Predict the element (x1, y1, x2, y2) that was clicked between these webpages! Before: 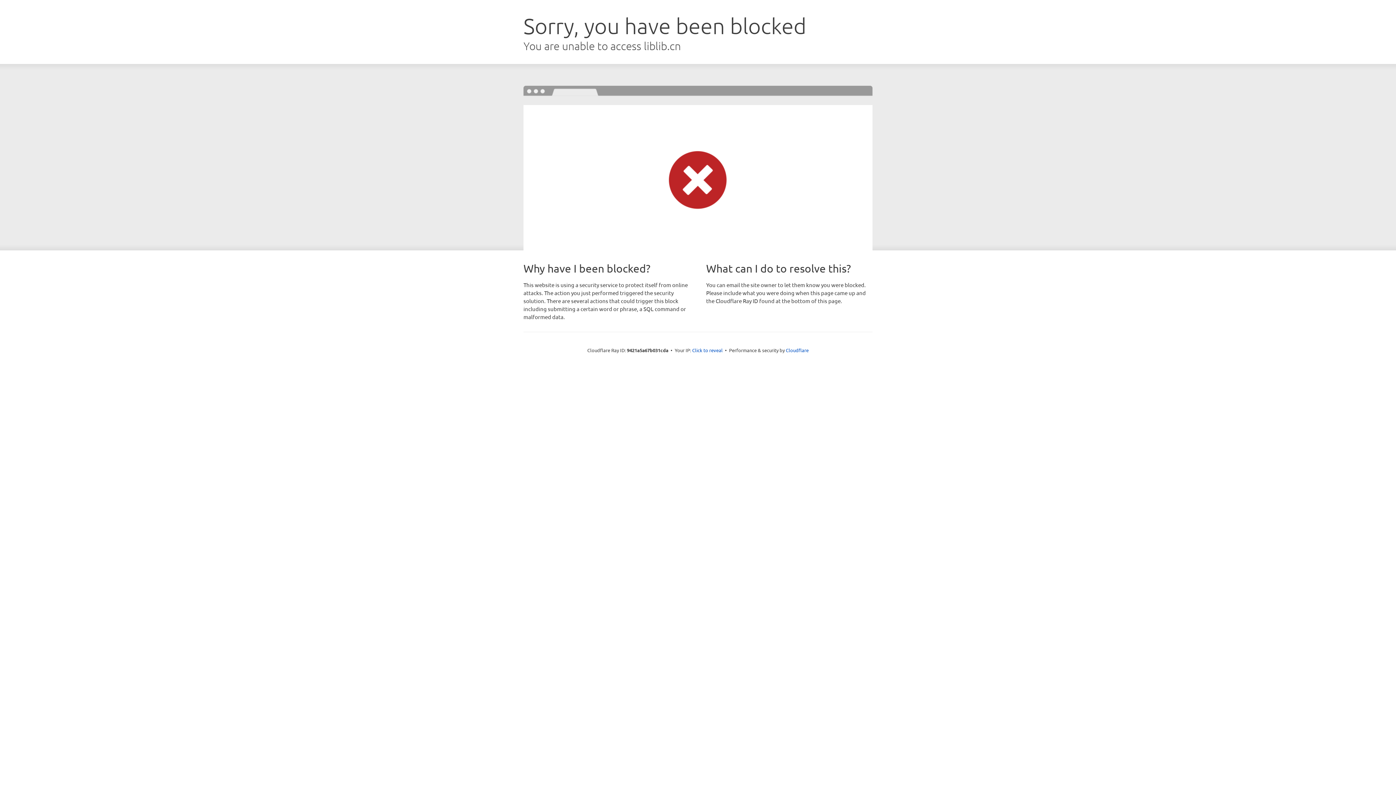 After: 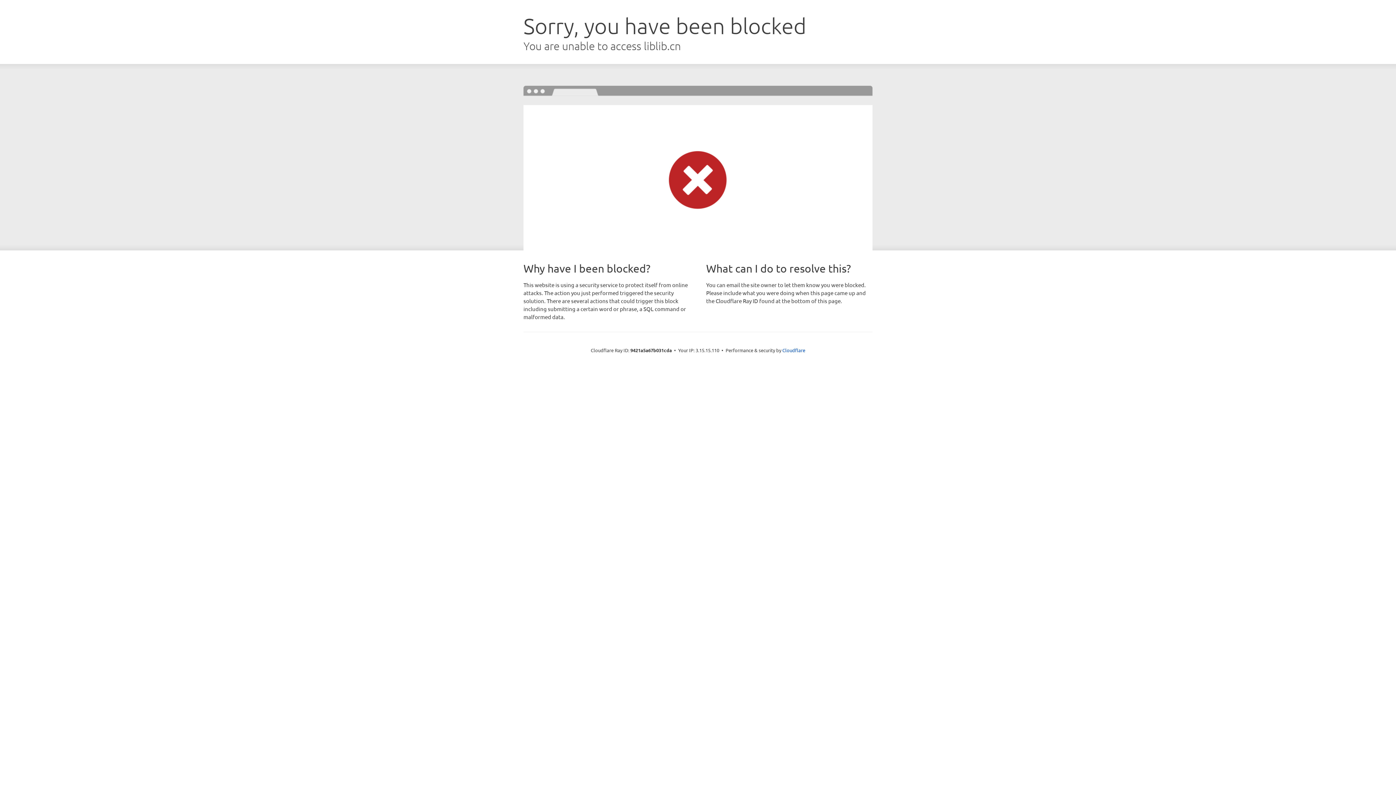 Action: bbox: (692, 346, 722, 353) label: Click to reveal